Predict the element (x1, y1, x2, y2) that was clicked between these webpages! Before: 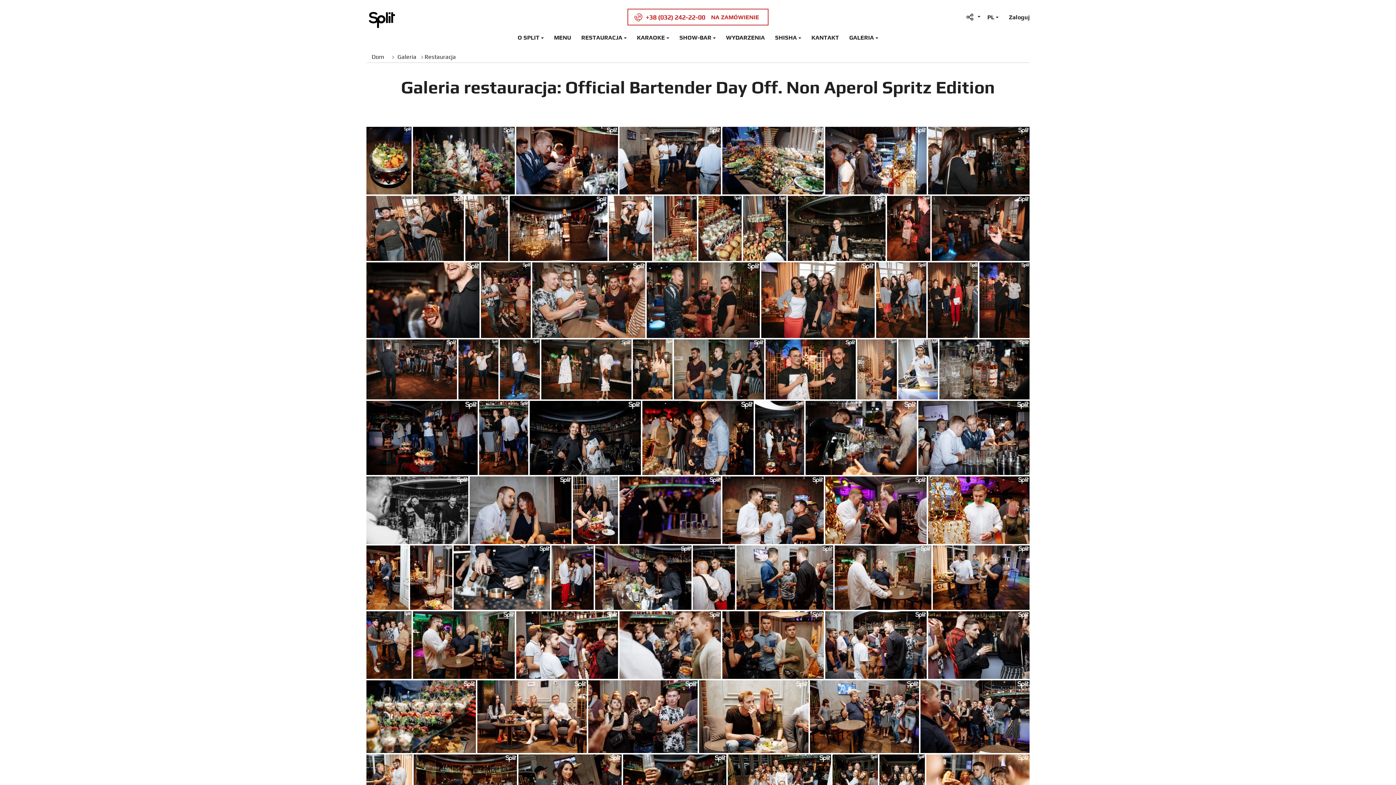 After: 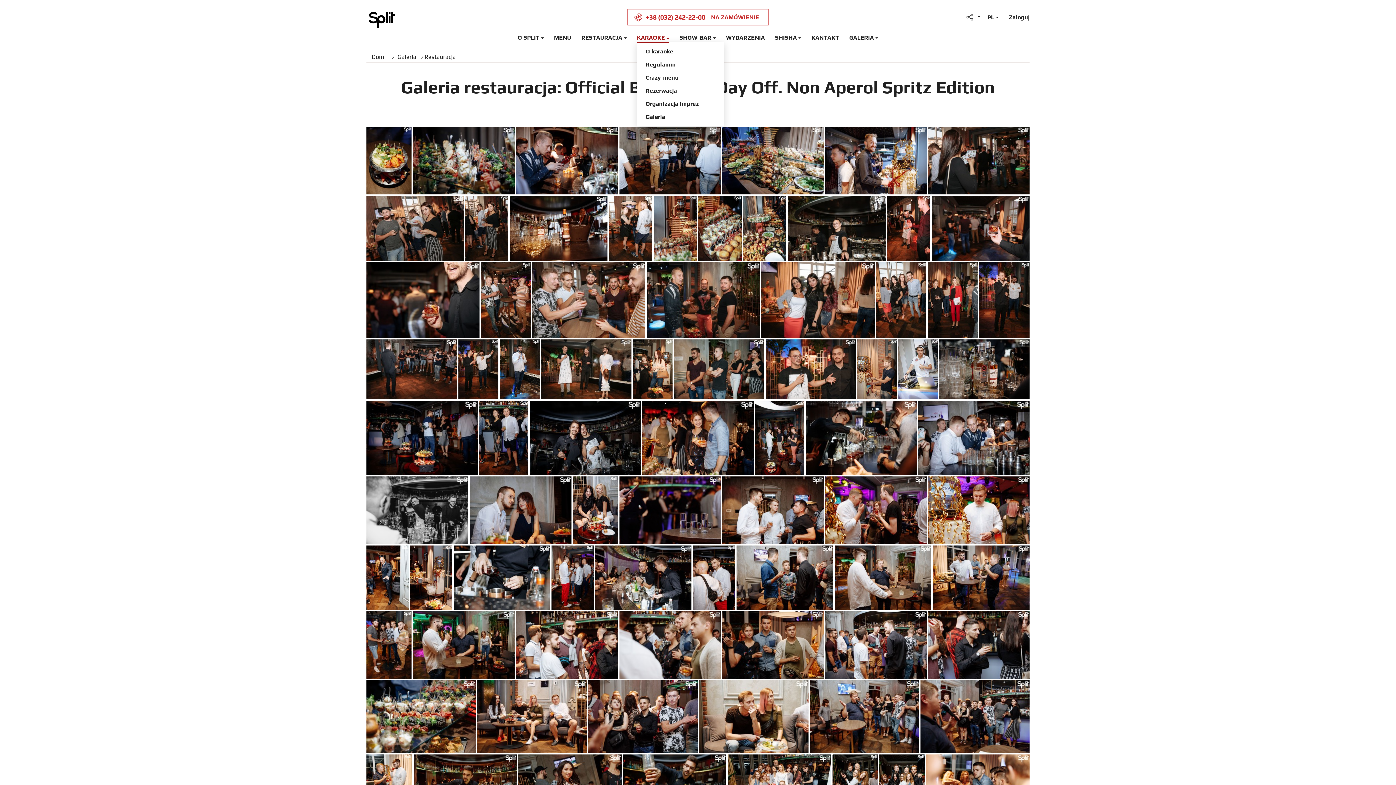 Action: bbox: (637, 32, 669, 42) label: KARAOKE